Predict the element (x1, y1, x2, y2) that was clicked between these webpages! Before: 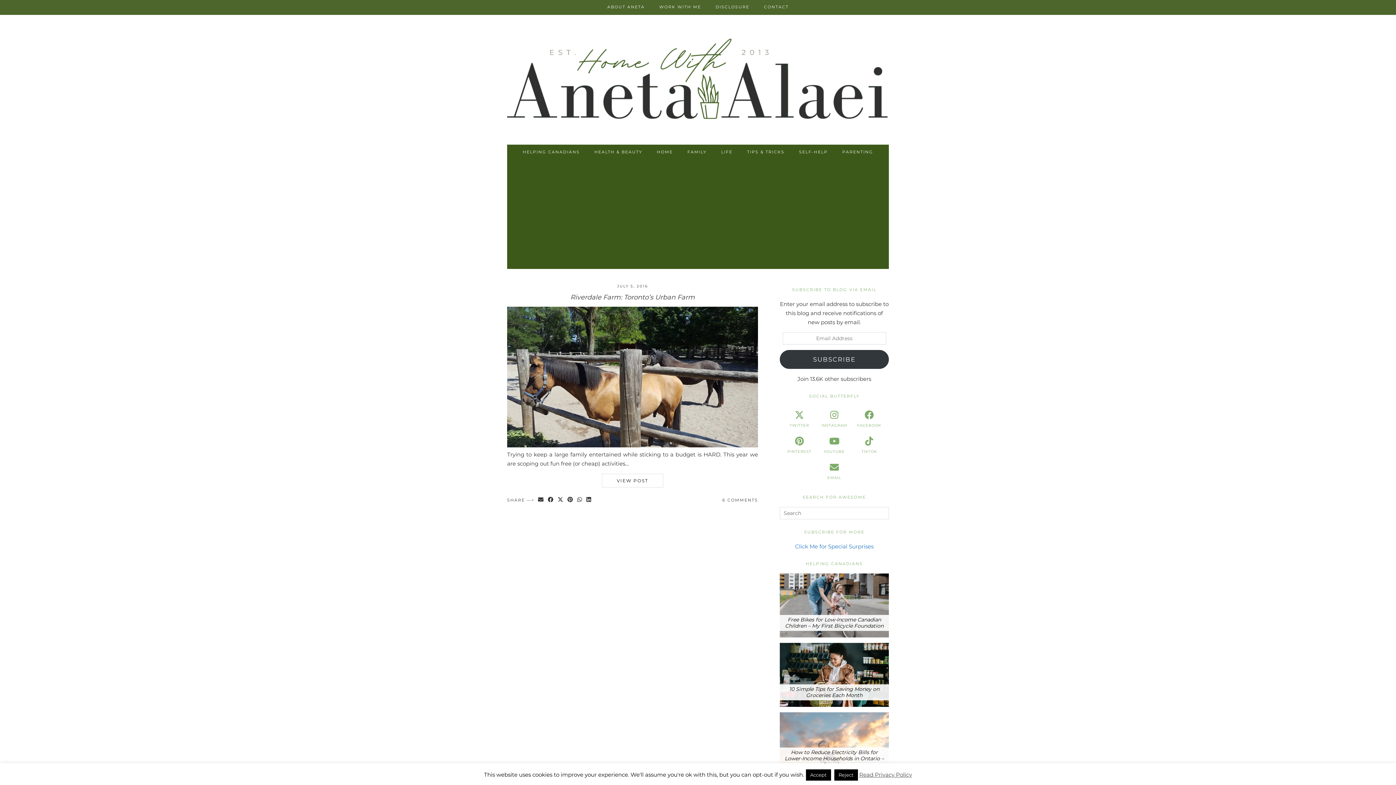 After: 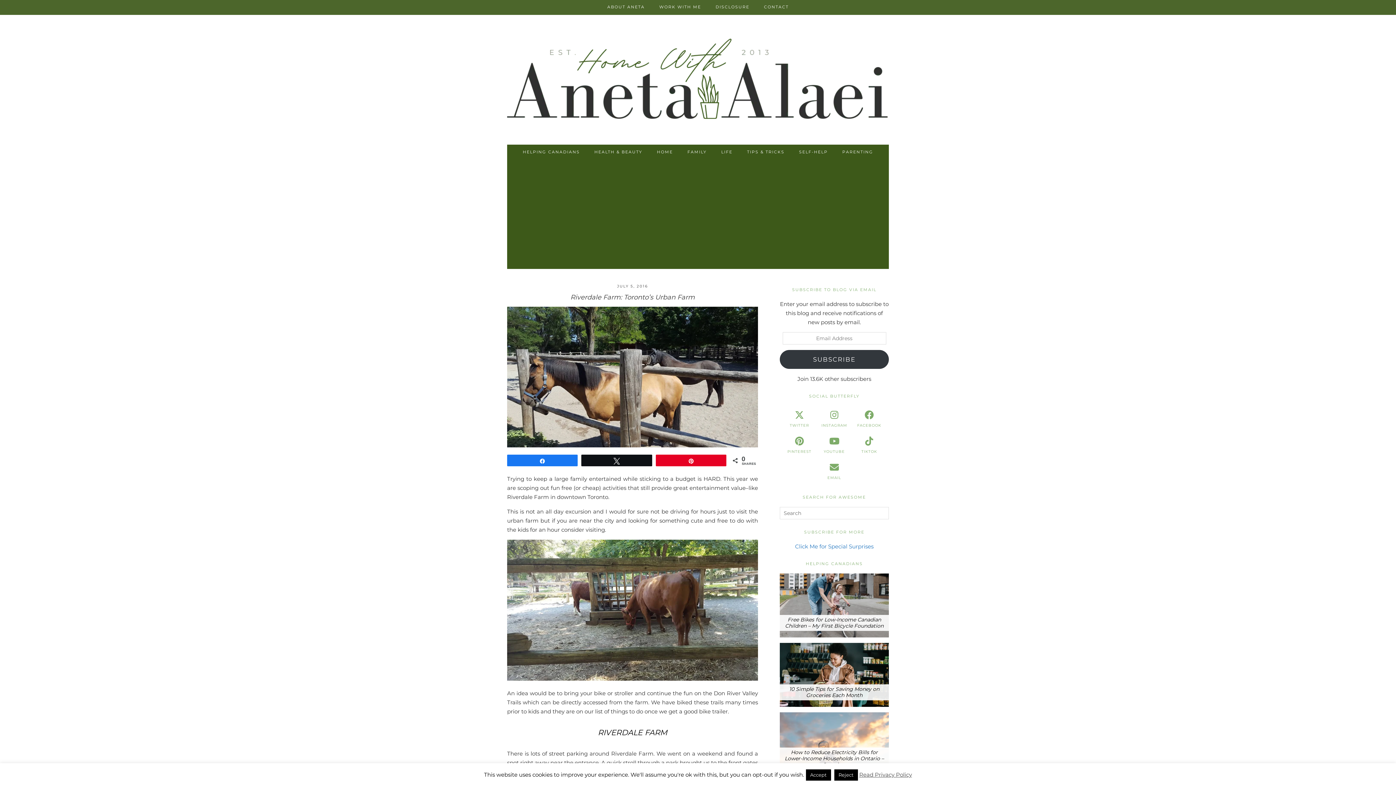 Action: bbox: (507, 442, 758, 449)